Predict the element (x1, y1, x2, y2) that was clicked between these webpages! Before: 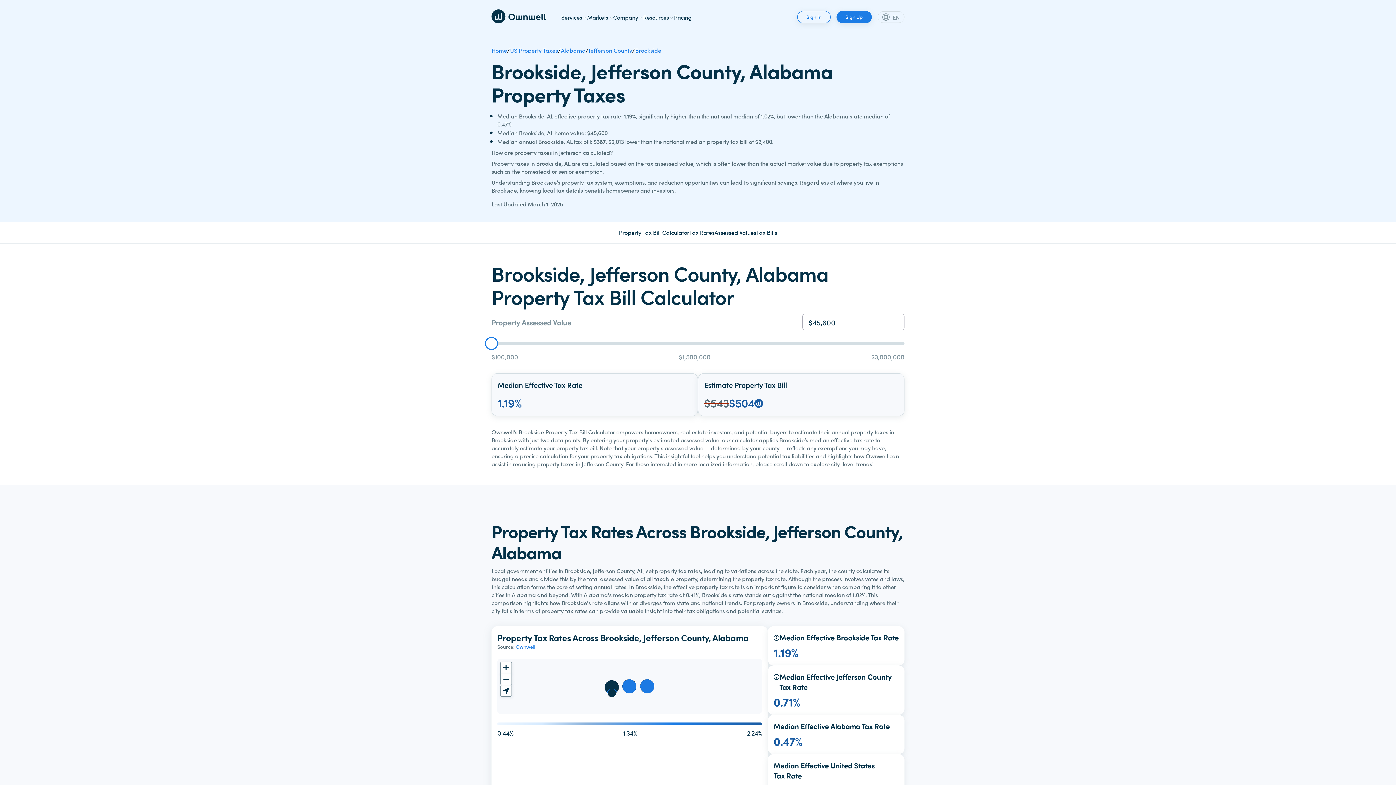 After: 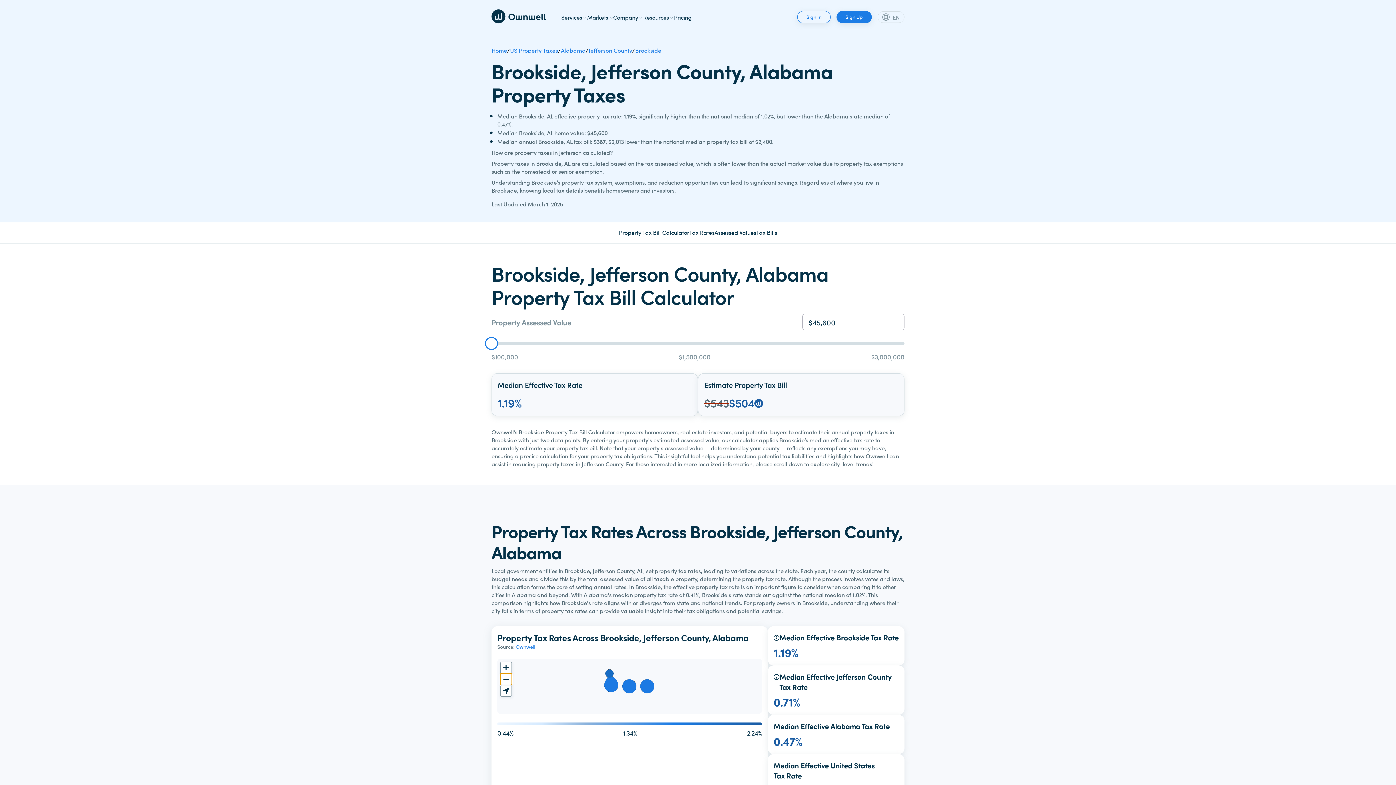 Action: bbox: (500, 673, 512, 685)